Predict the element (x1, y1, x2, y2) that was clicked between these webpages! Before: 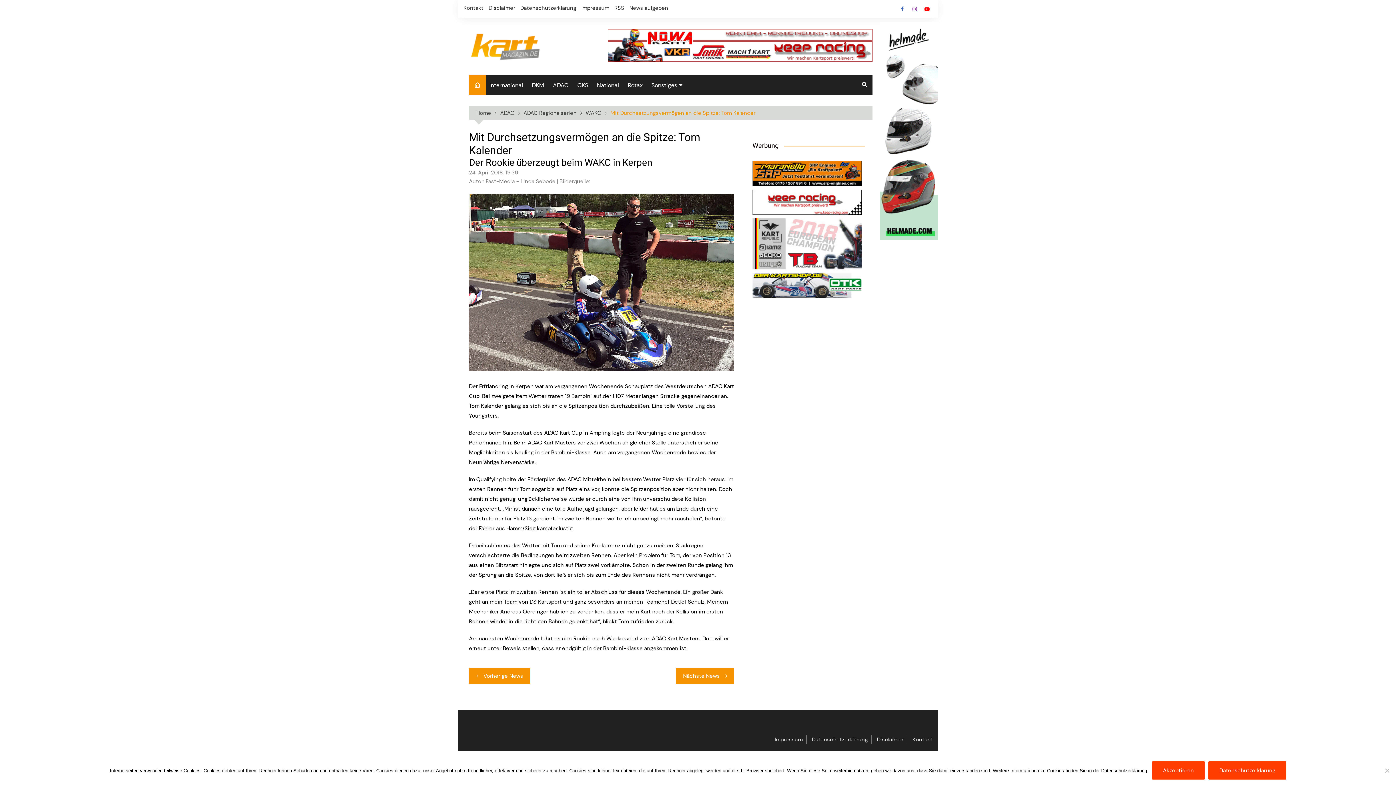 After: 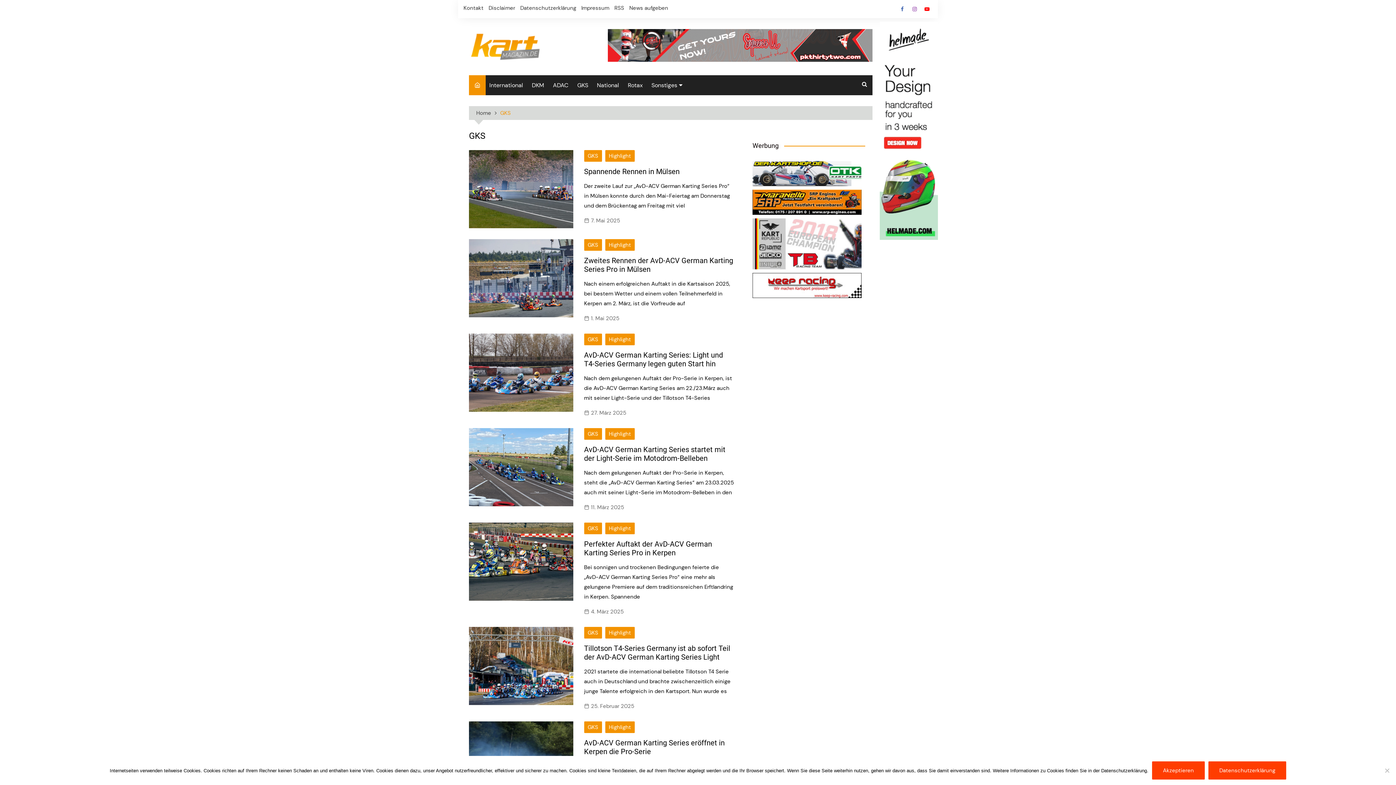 Action: label: GKS bbox: (573, 75, 592, 95)